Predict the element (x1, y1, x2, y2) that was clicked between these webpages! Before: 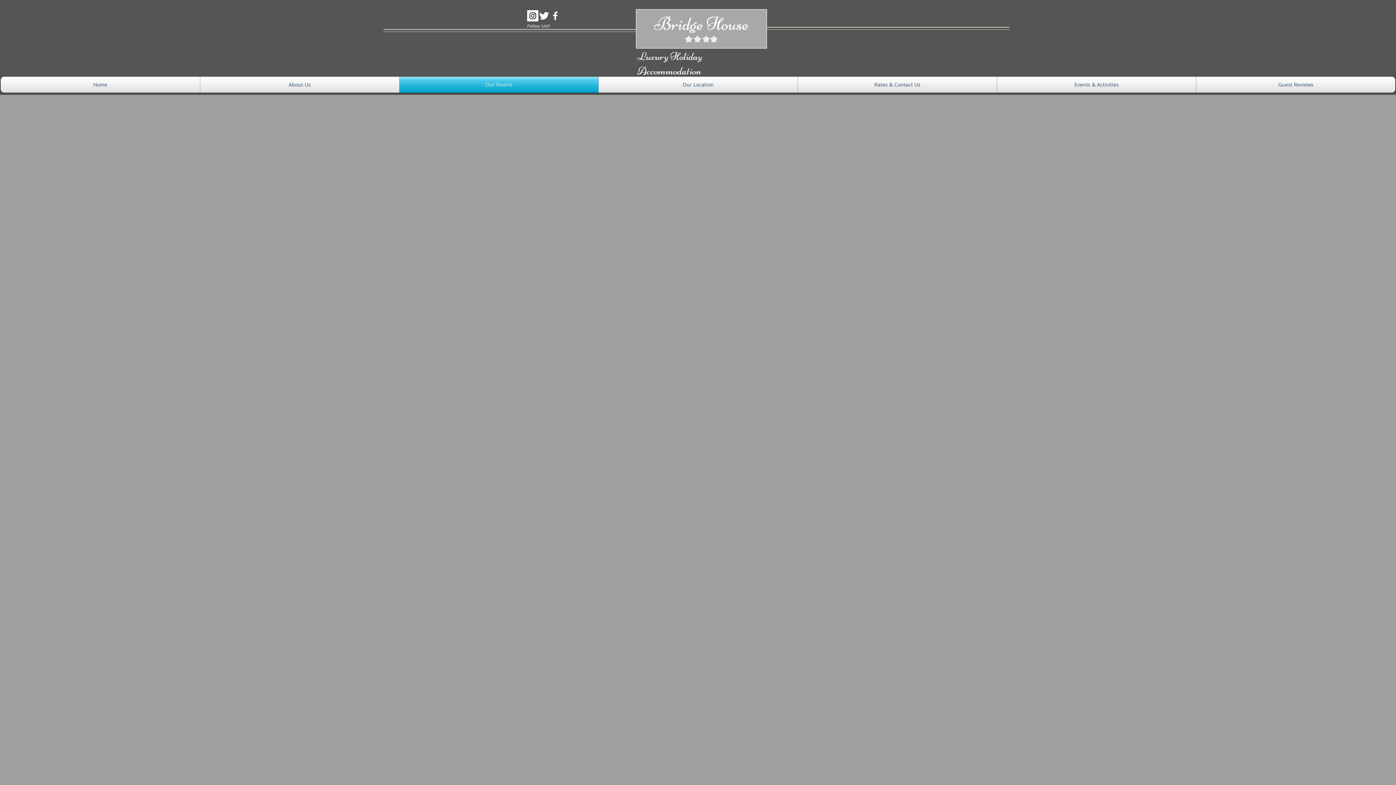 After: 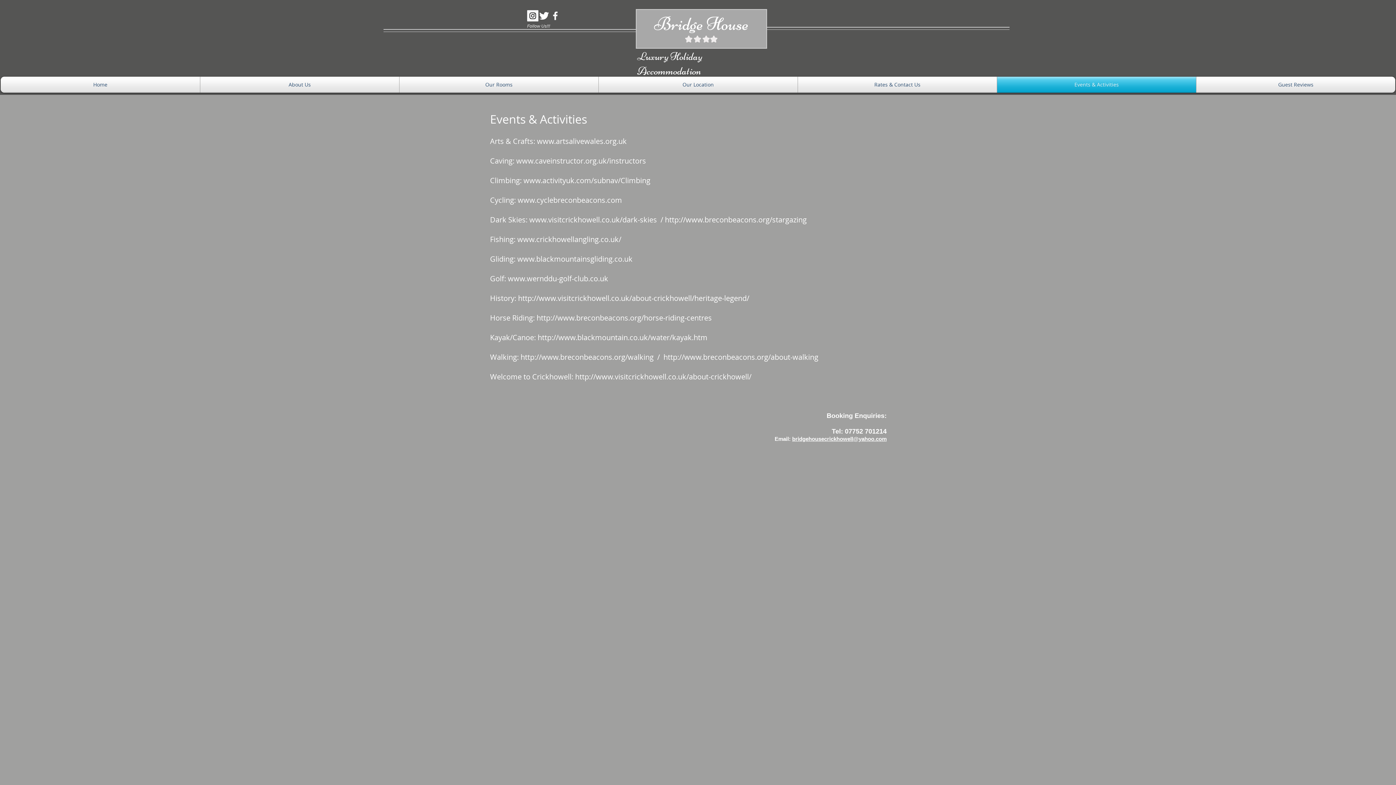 Action: label: Events & Activities bbox: (997, 76, 1196, 92)